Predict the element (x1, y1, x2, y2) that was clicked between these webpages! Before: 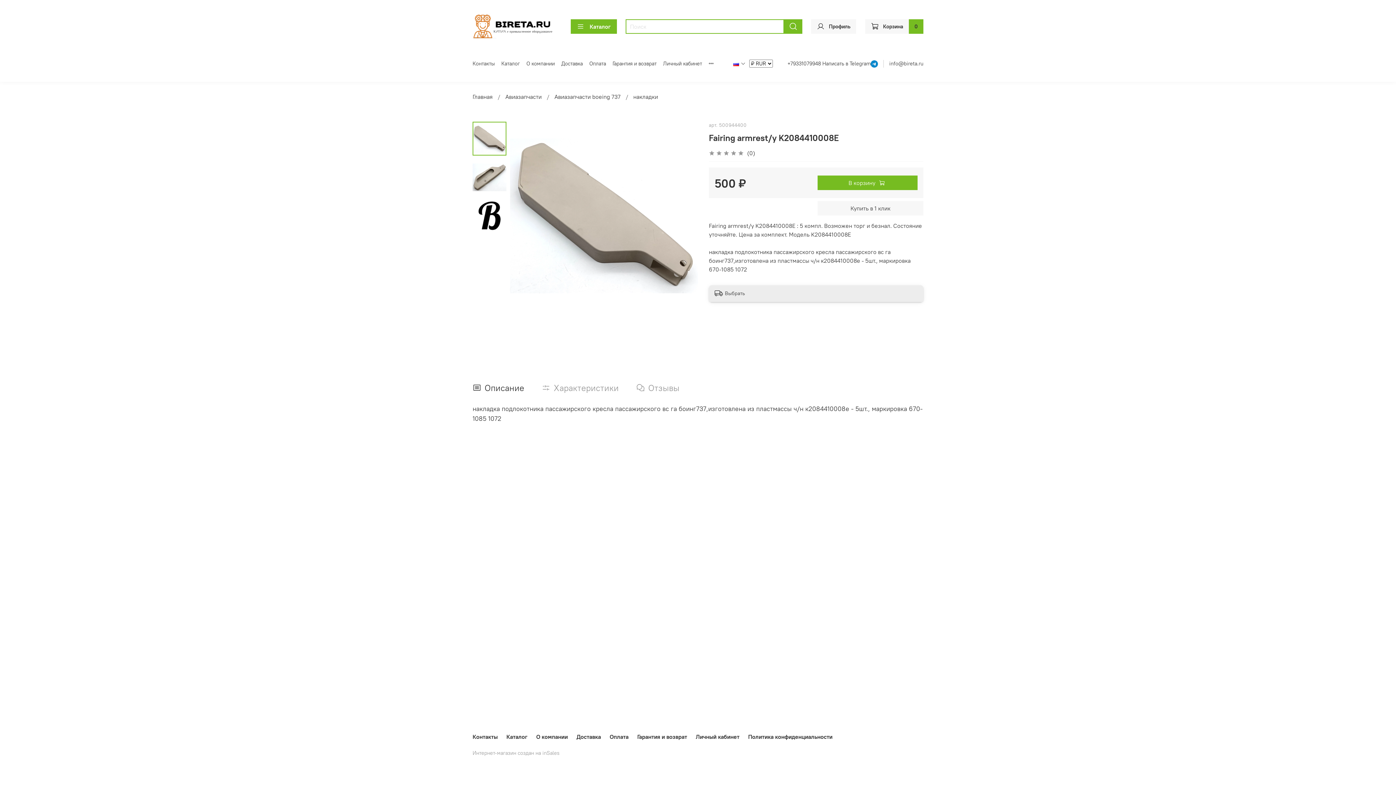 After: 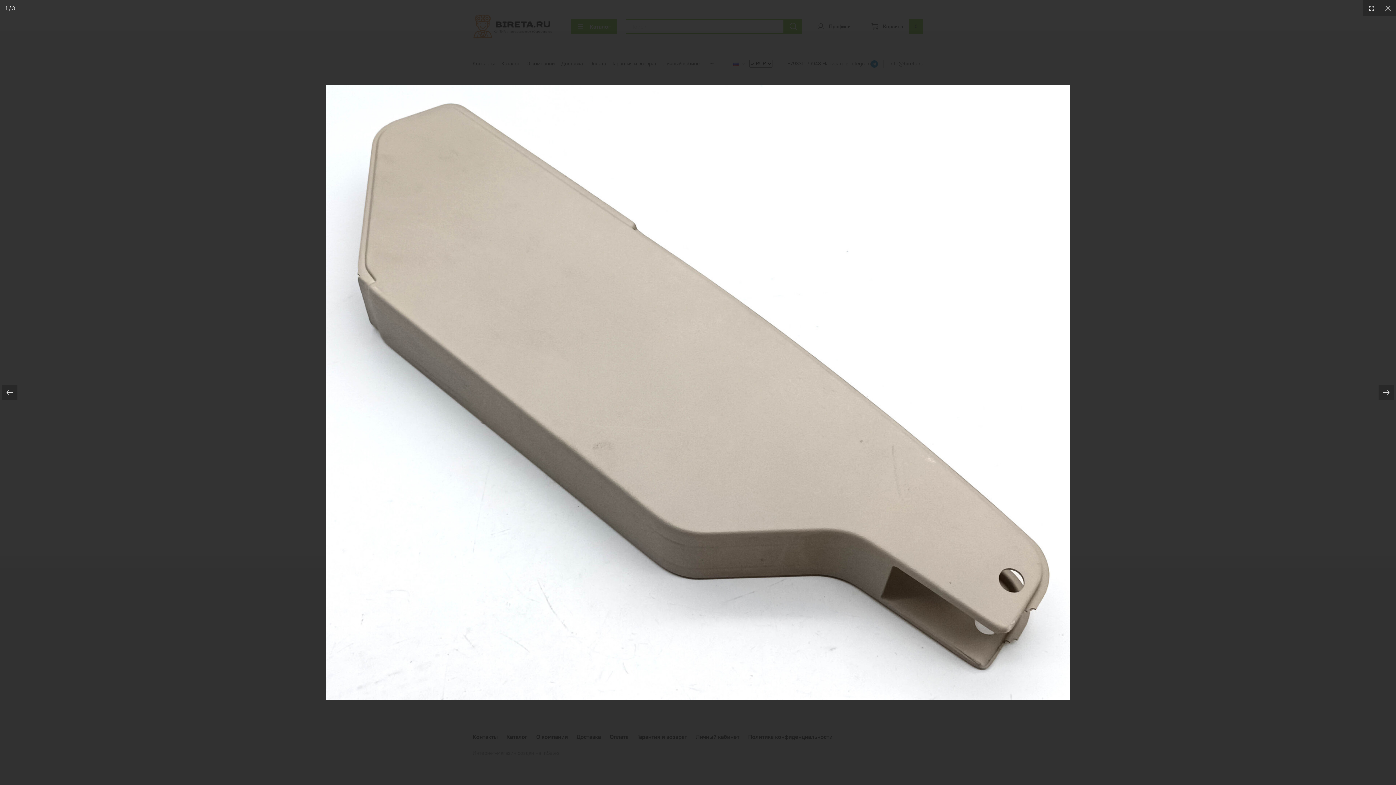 Action: bbox: (510, 121, 698, 309)